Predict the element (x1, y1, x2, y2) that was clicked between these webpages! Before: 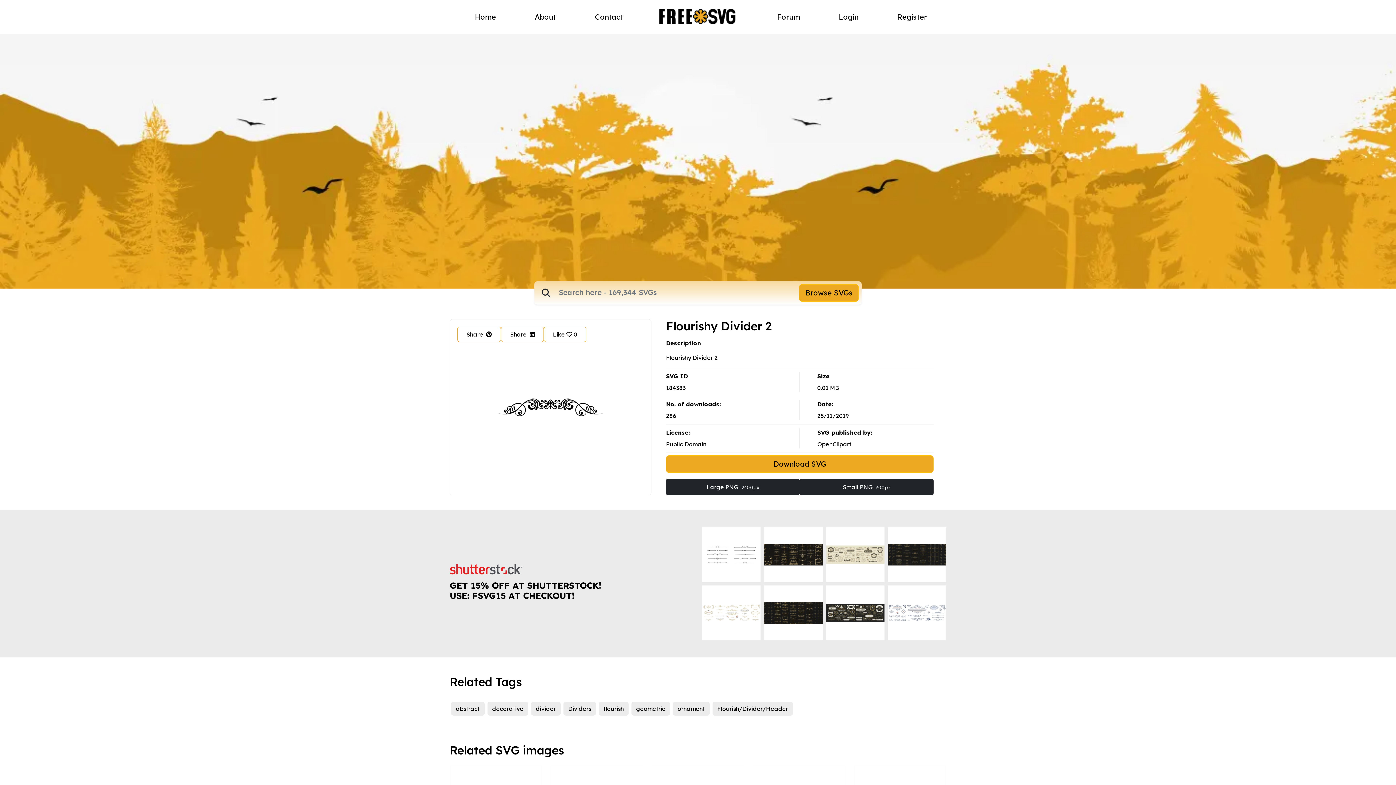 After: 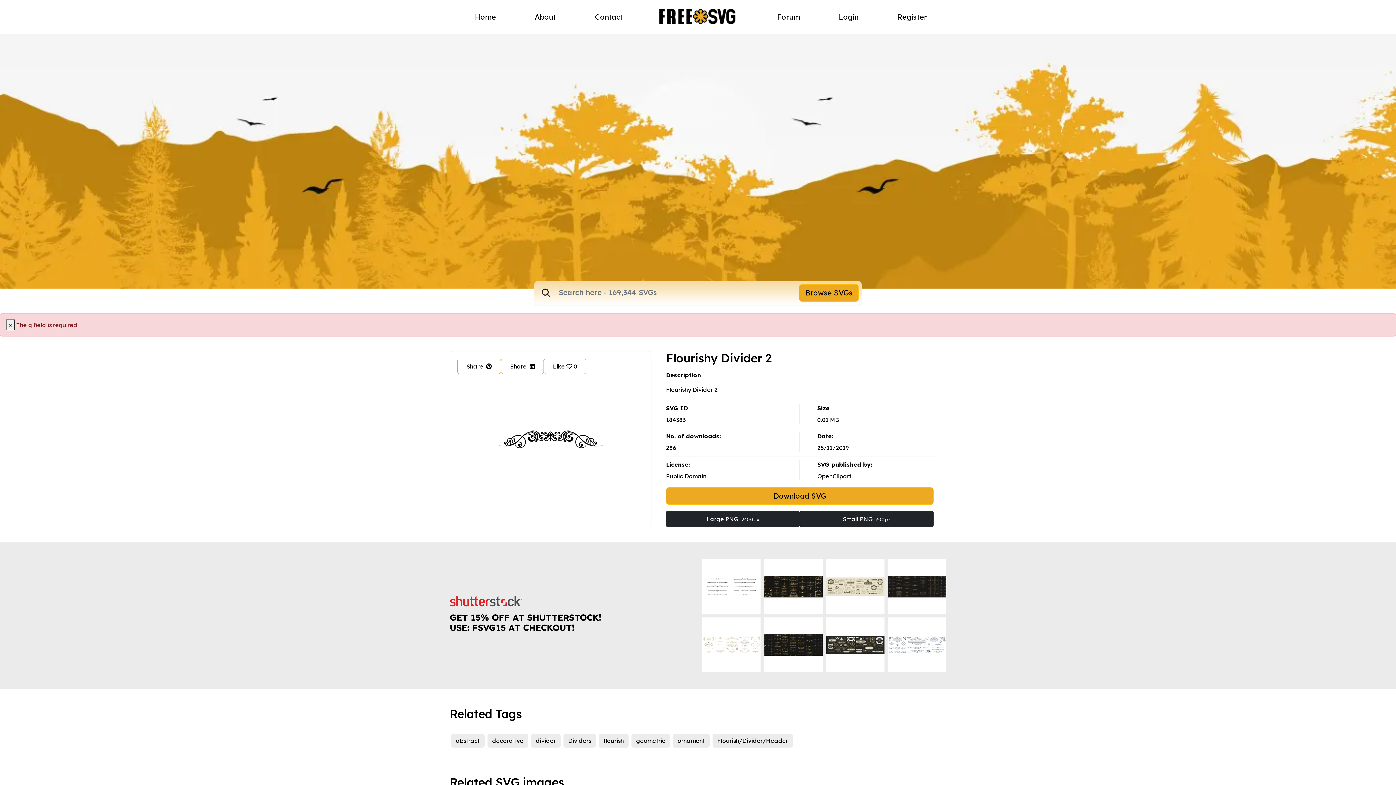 Action: label: Browse SVGs bbox: (799, 284, 858, 301)